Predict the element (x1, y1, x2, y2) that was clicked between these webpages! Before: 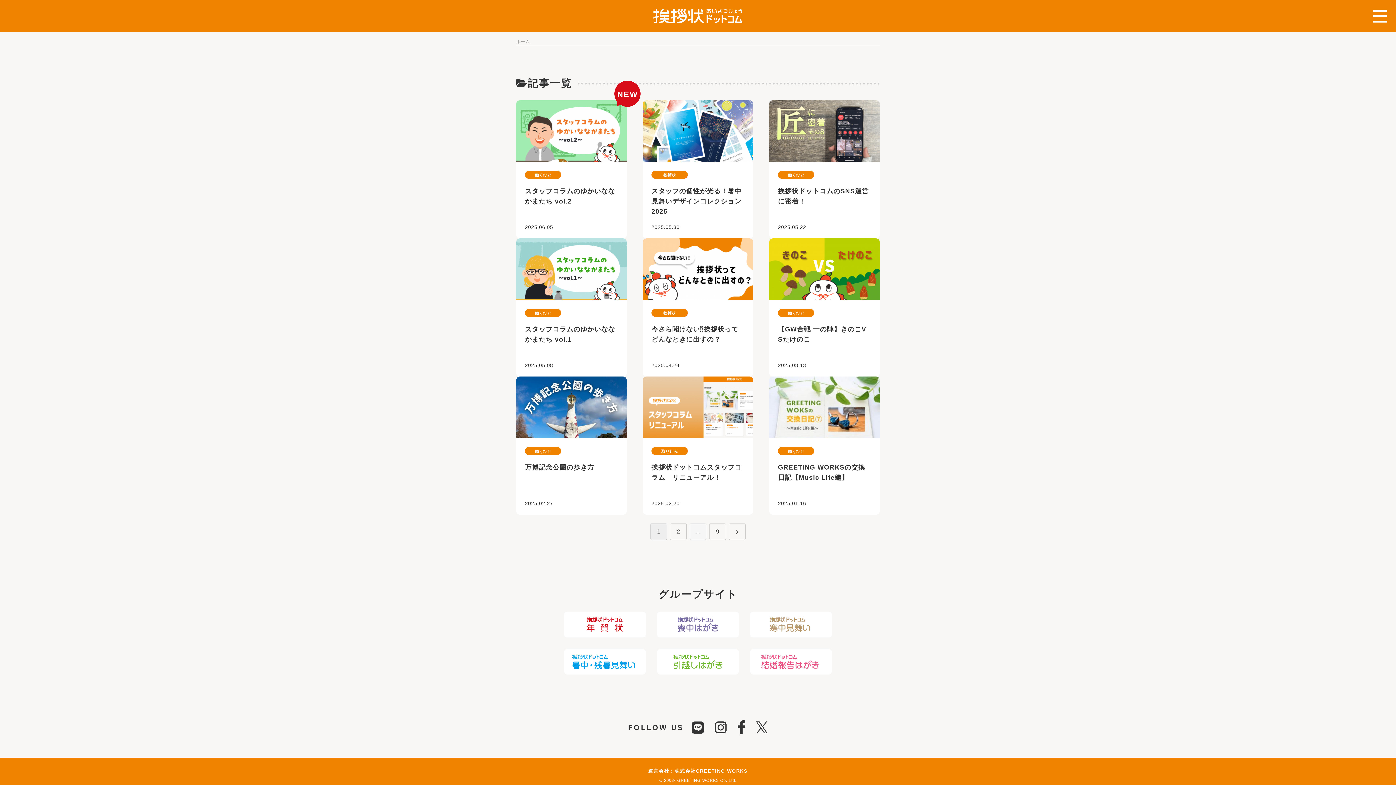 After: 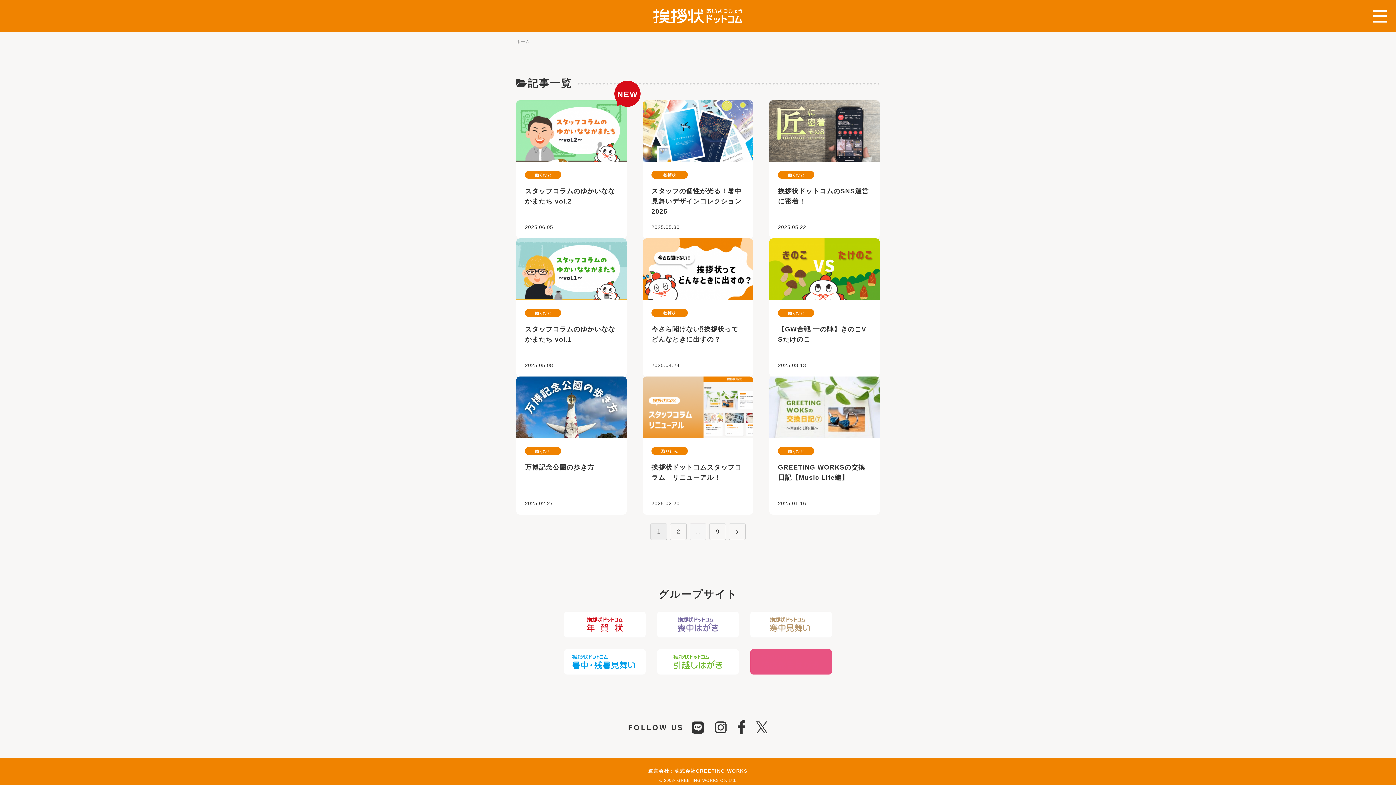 Action: bbox: (750, 649, 832, 674)